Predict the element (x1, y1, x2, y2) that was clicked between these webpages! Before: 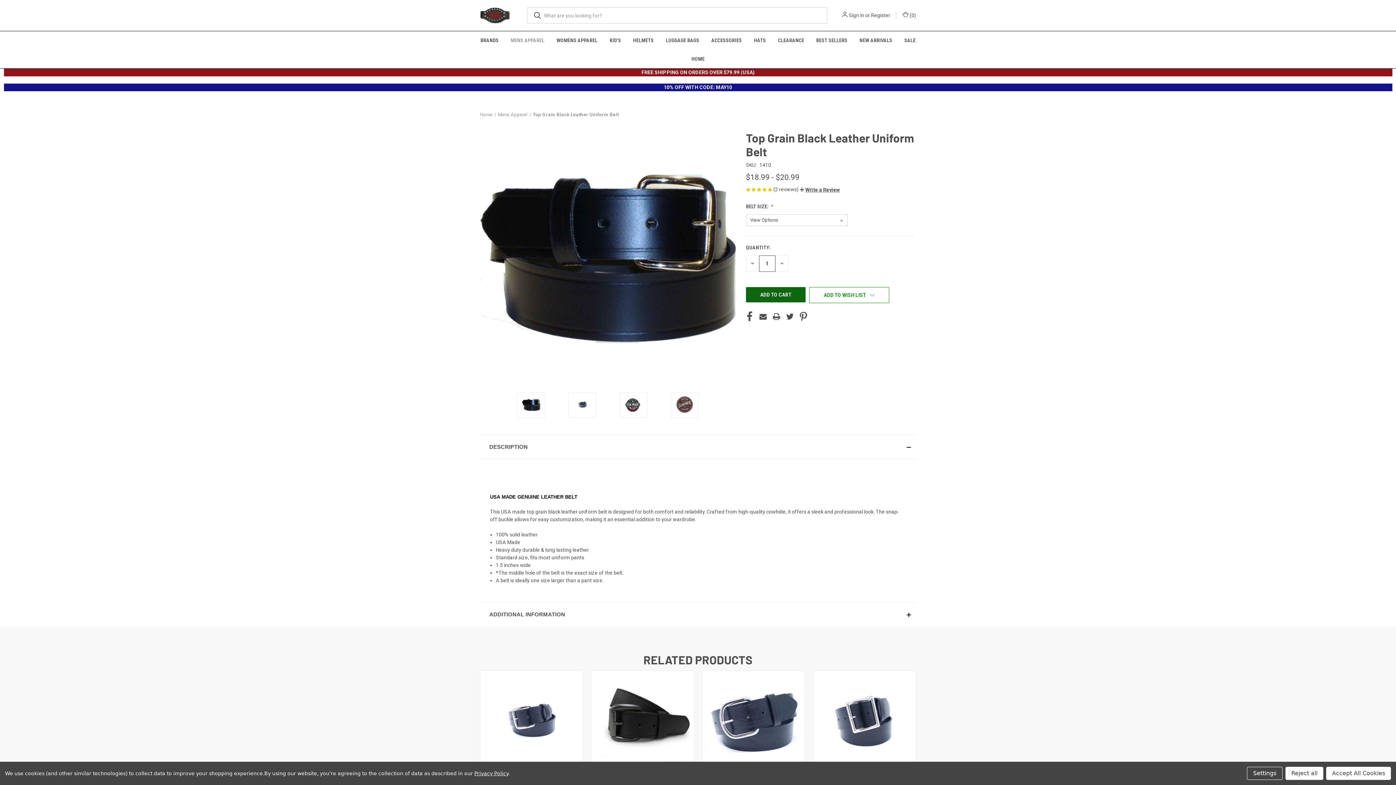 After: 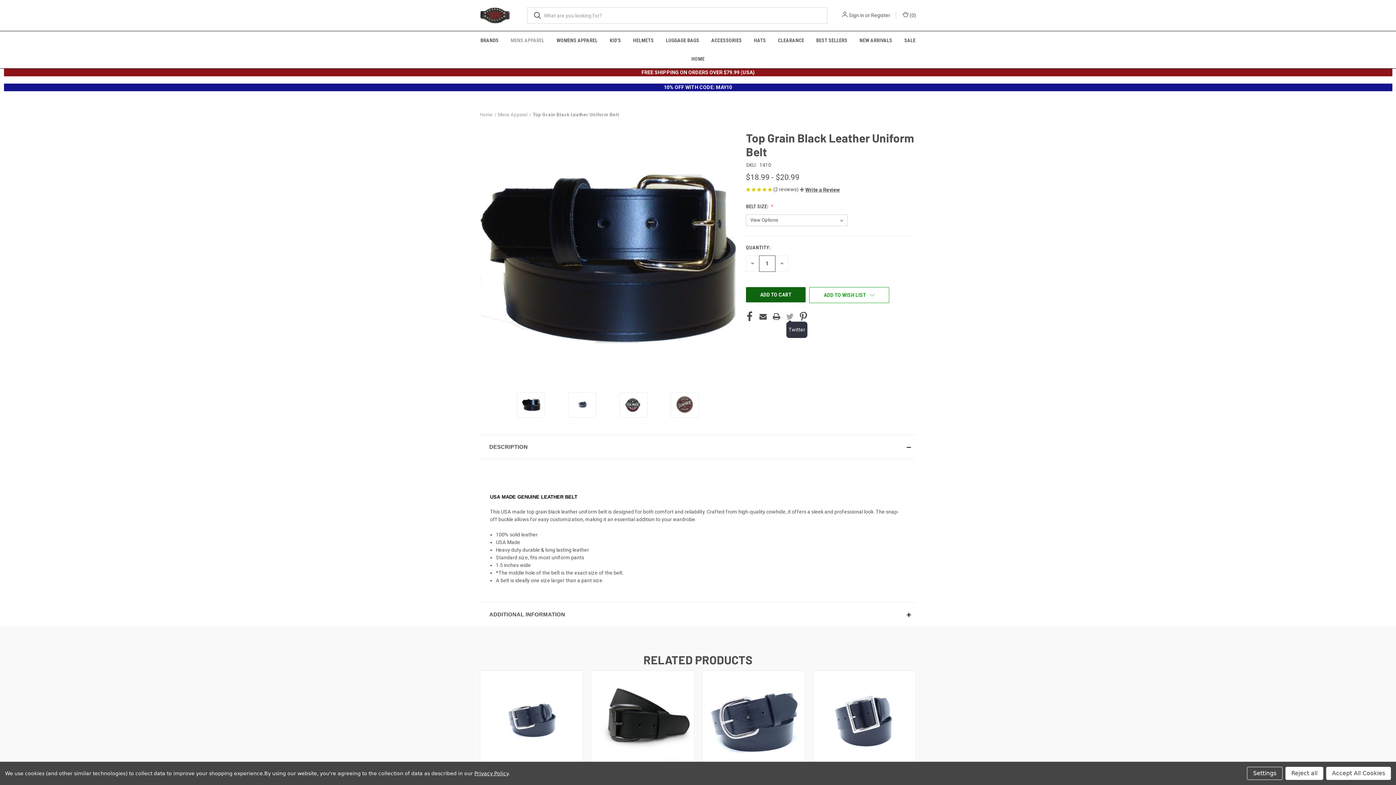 Action: label: Twitter bbox: (786, 311, 793, 321)